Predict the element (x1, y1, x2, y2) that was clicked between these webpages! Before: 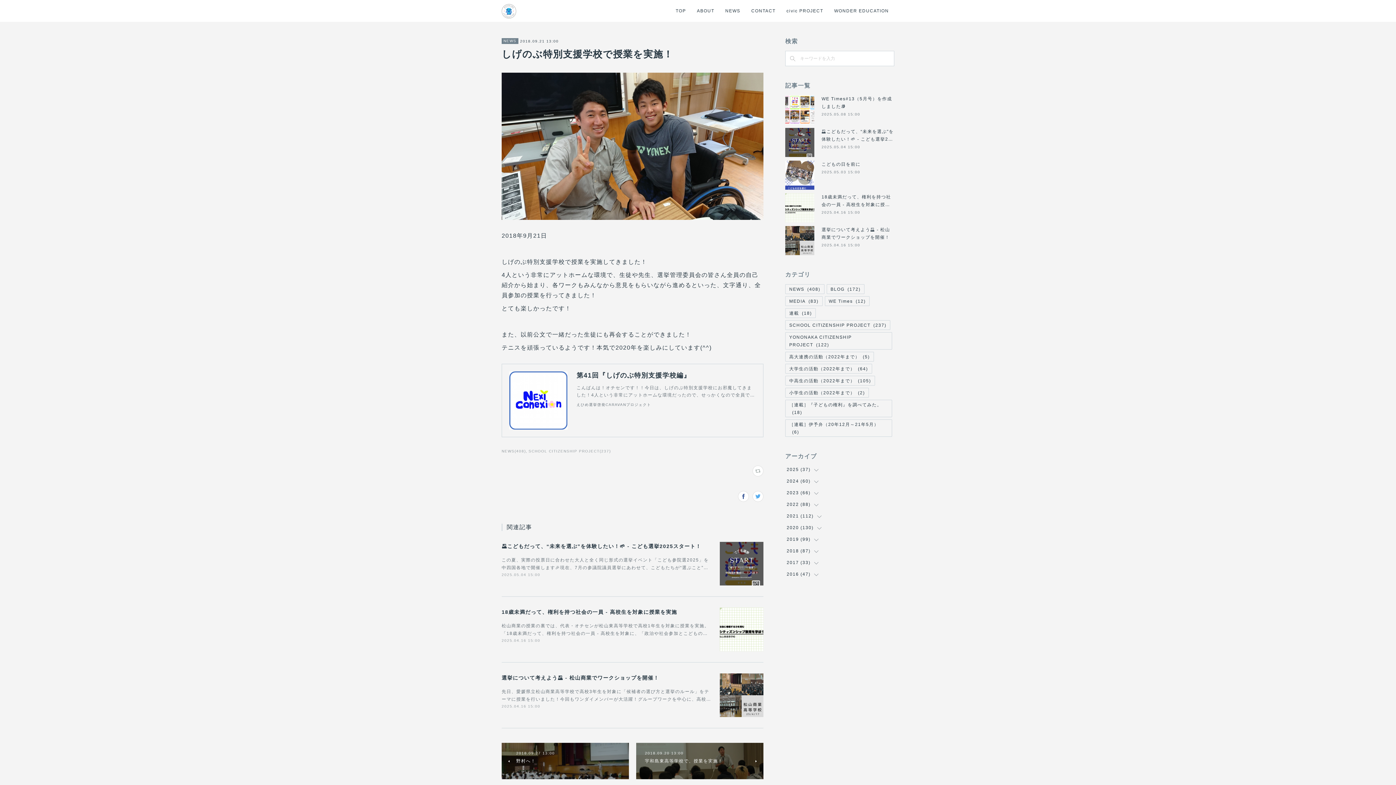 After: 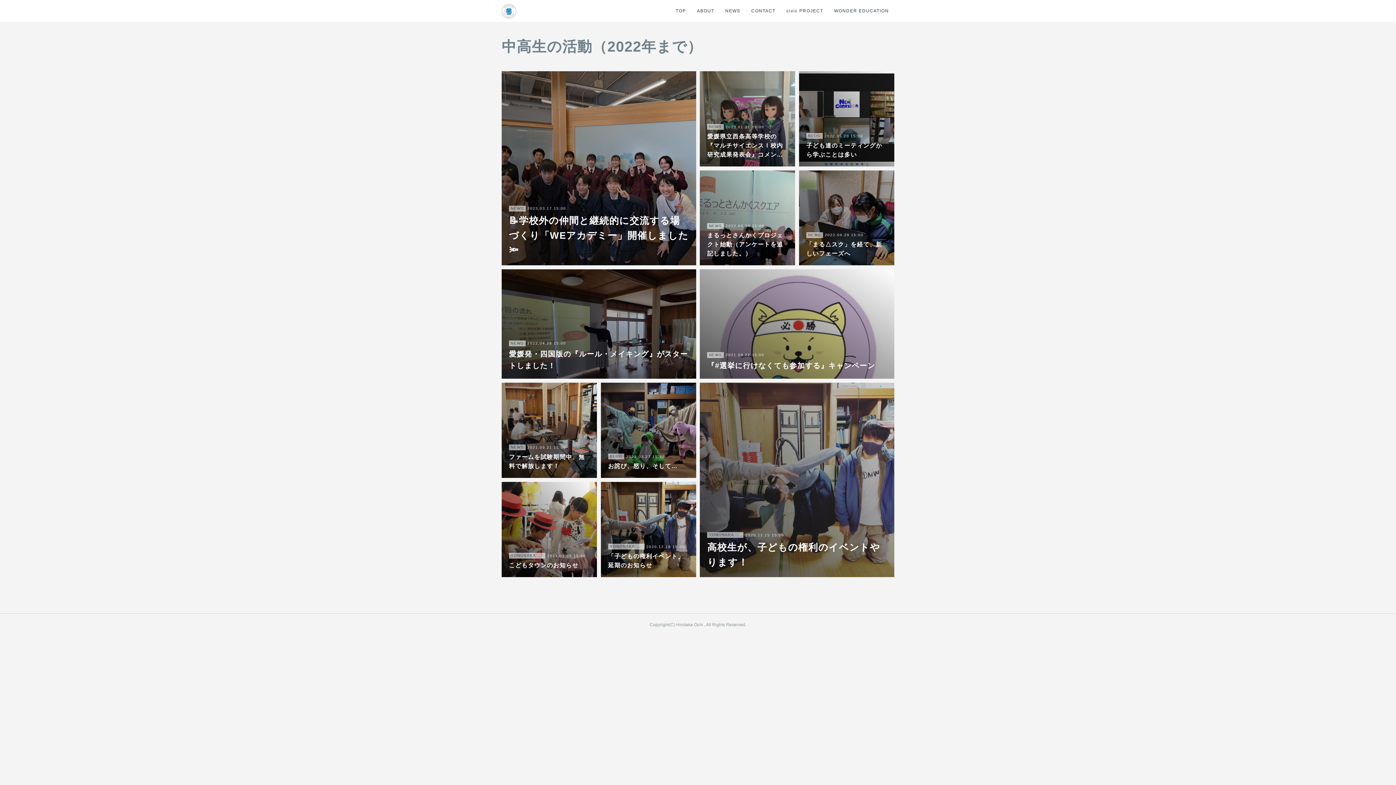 Action: label: 中高生の活動（2022年まで）(105) bbox: (785, 376, 874, 385)